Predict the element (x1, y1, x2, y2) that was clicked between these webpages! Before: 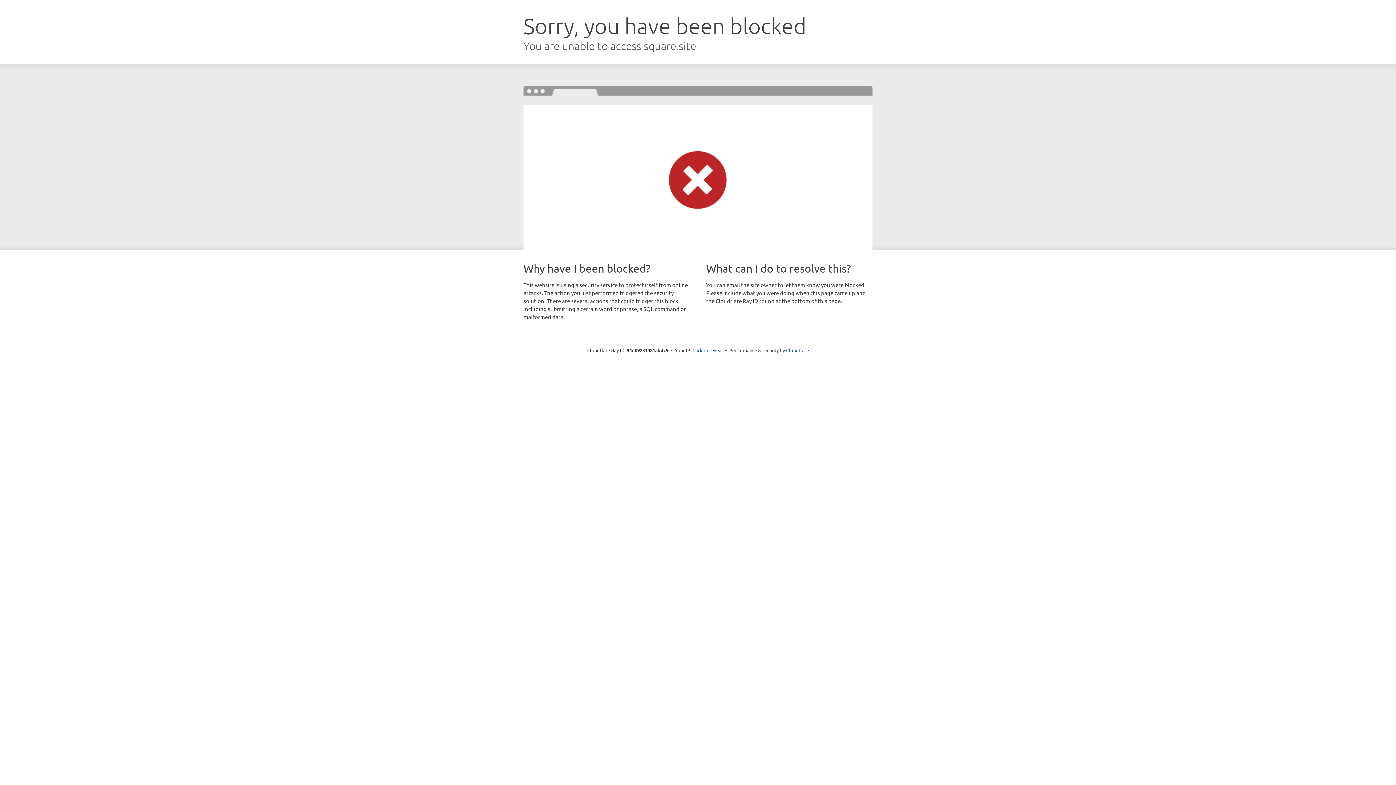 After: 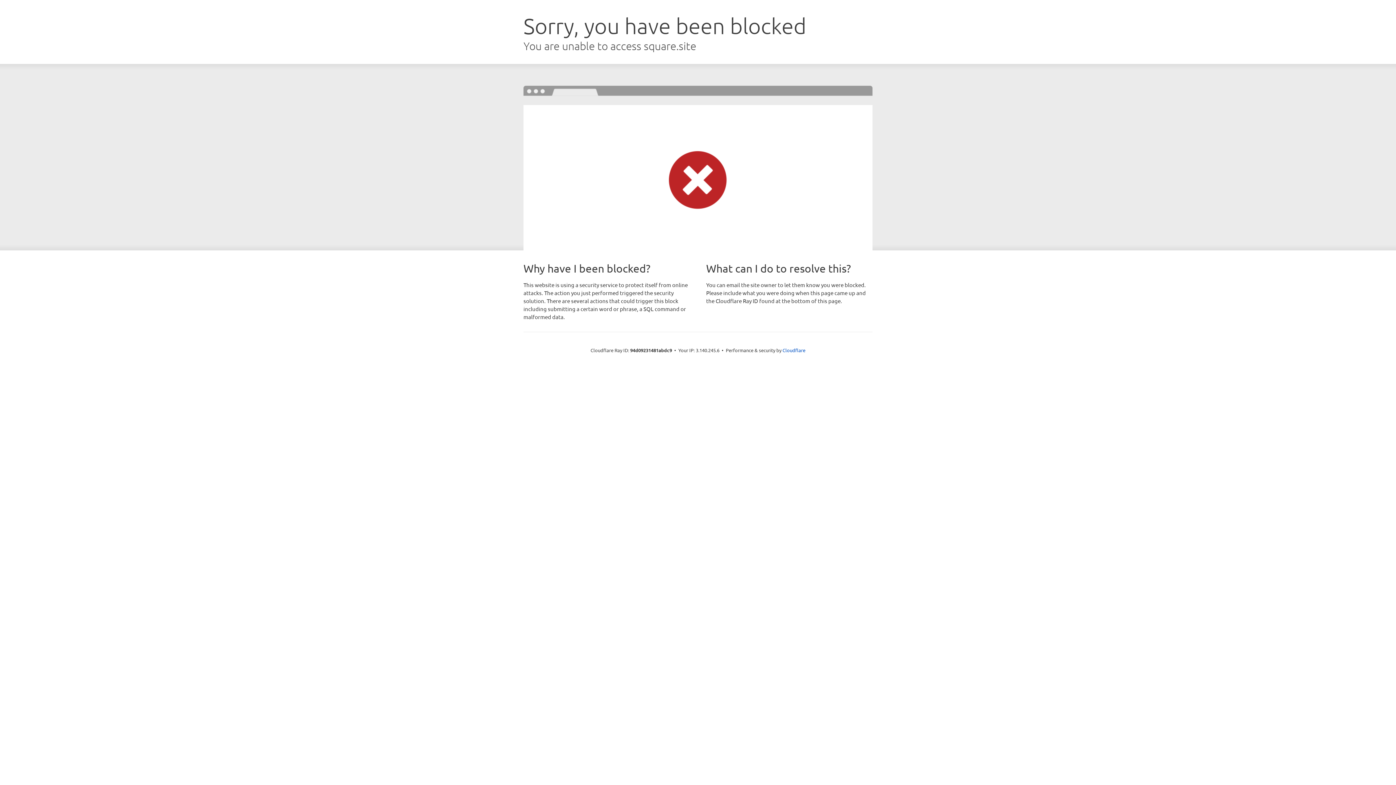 Action: label: Click to reveal bbox: (692, 346, 723, 353)